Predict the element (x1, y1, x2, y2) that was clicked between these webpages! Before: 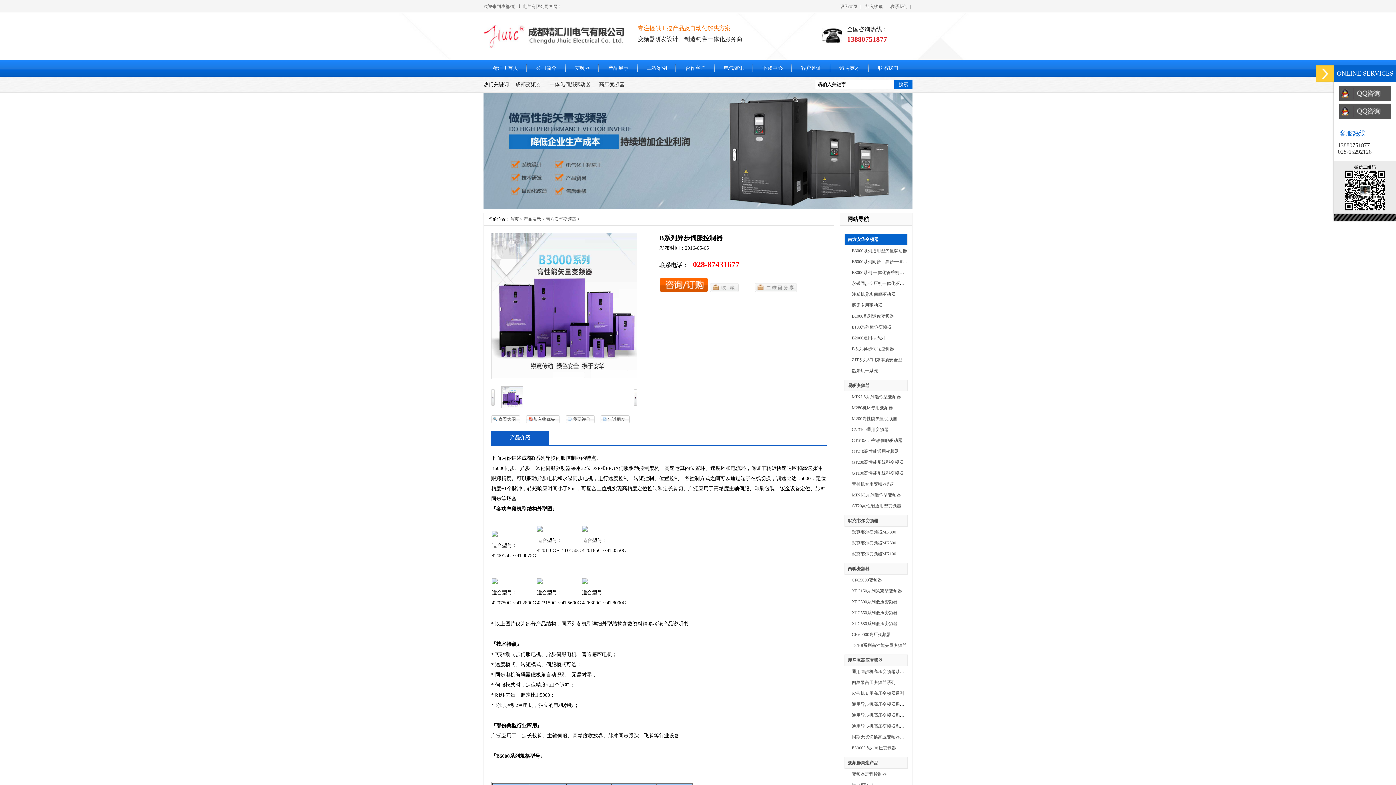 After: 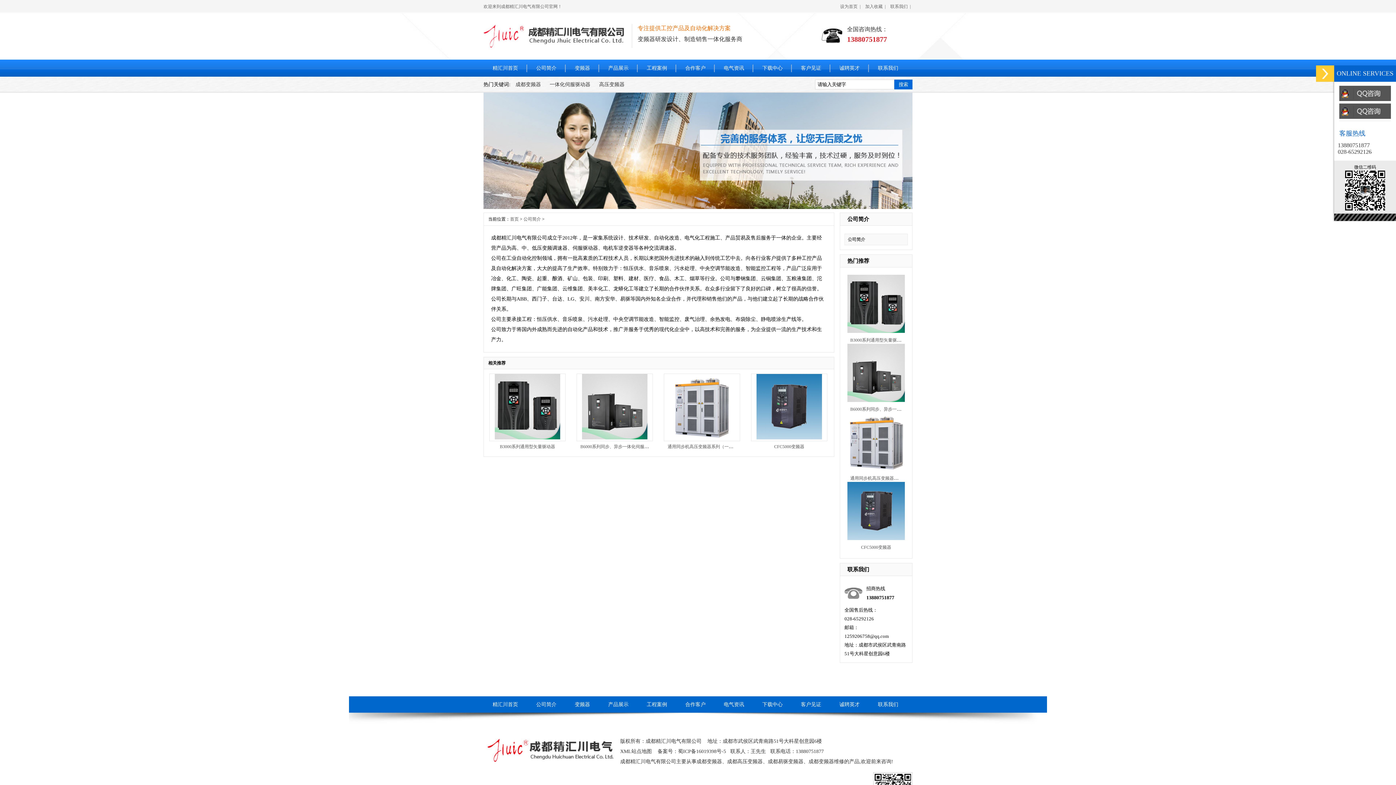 Action: bbox: (536, 59, 556, 76) label: 公司简介